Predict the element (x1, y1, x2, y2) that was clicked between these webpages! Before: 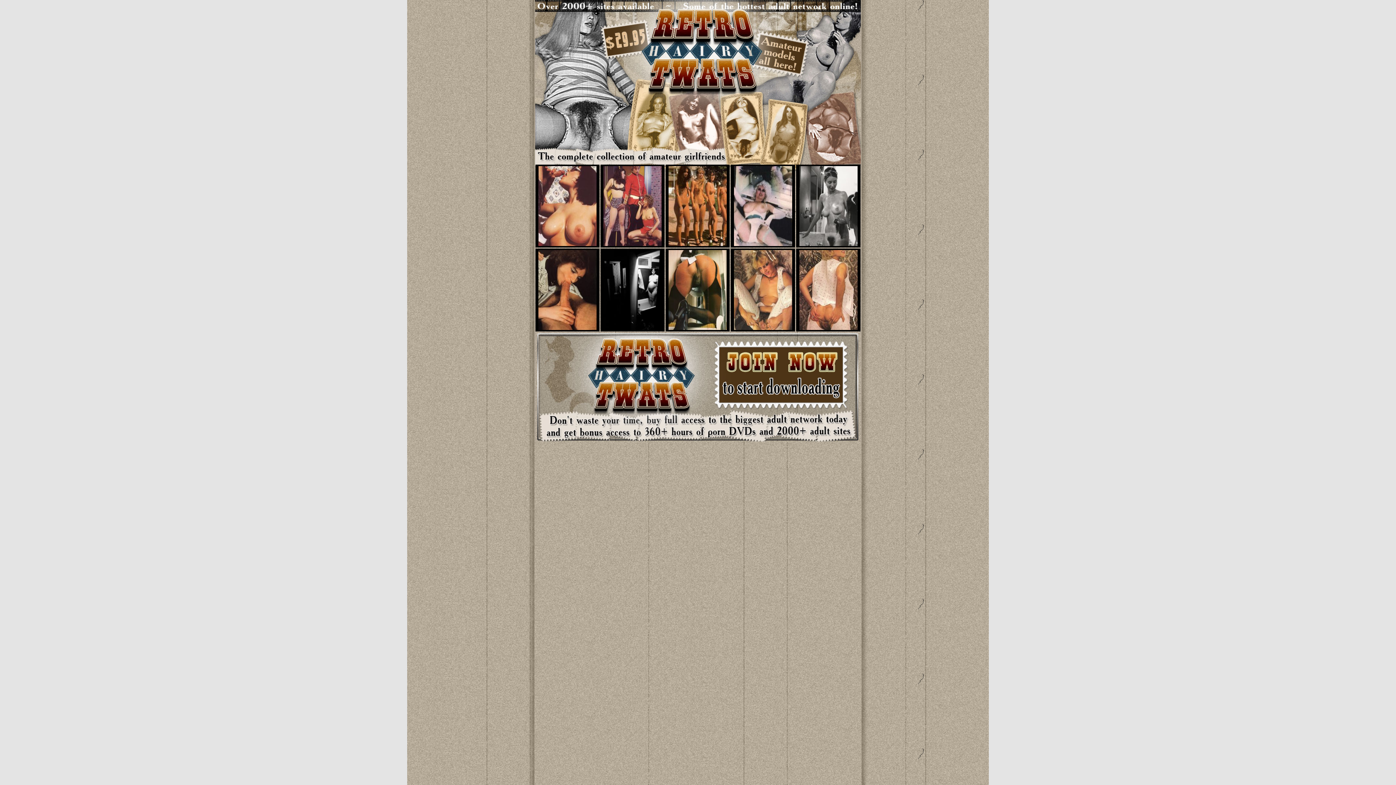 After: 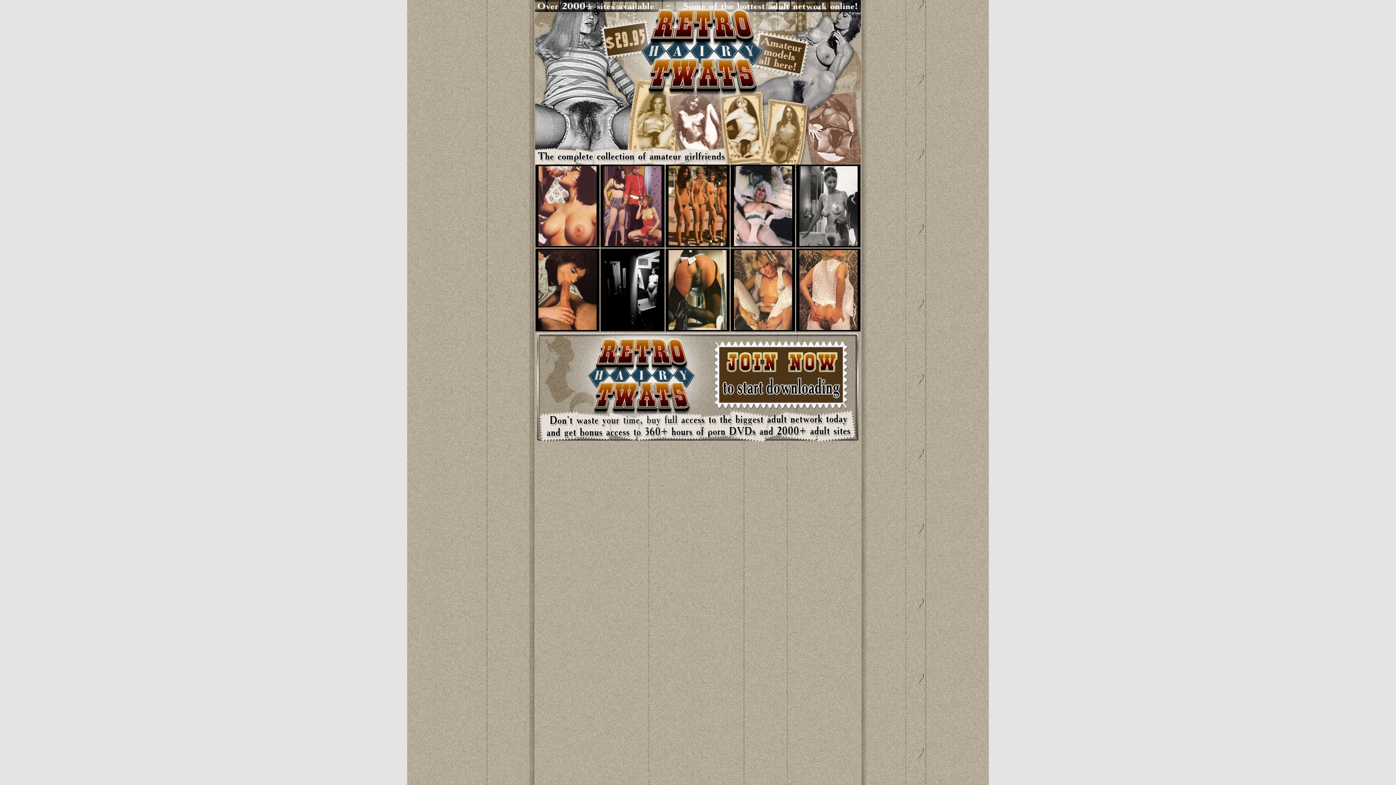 Action: bbox: (668, 325, 726, 331)